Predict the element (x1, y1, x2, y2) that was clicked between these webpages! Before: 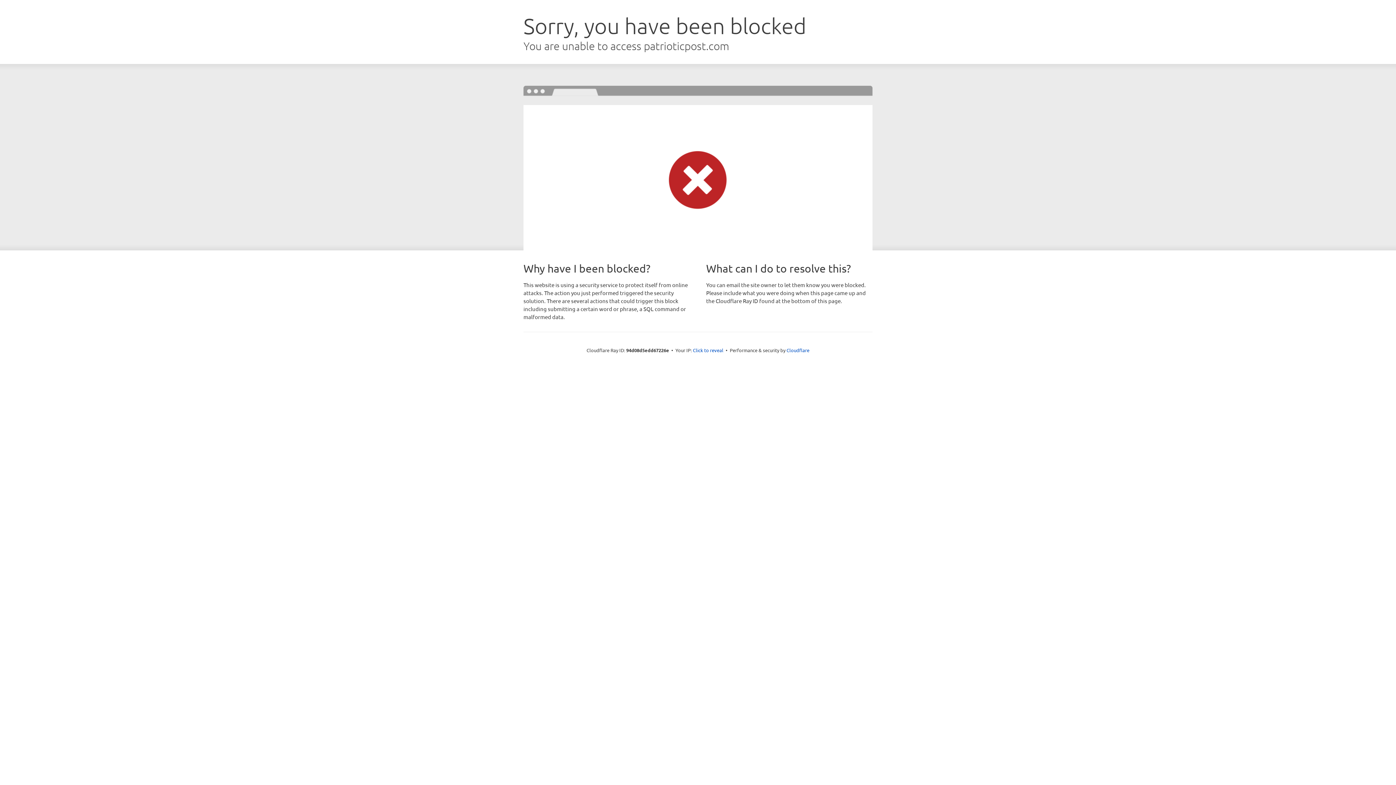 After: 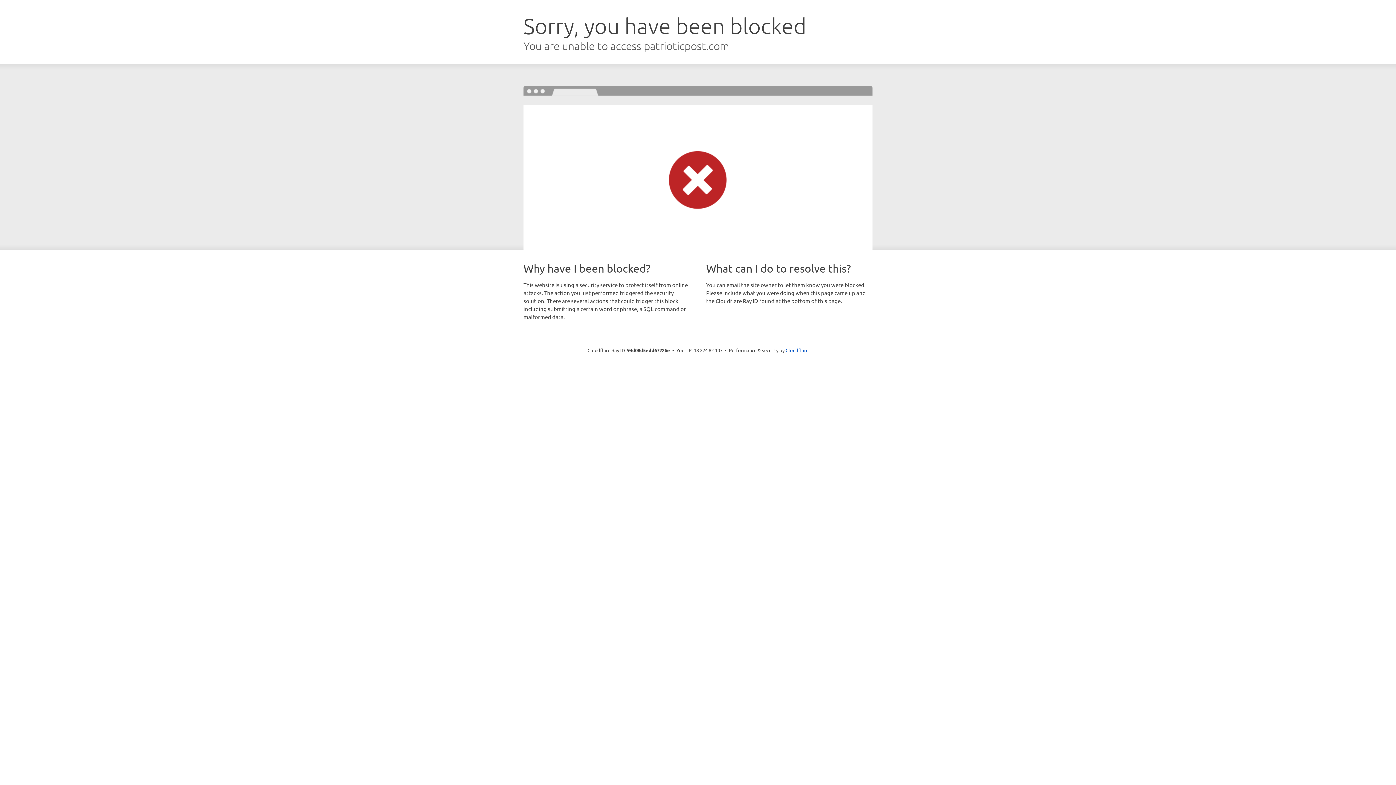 Action: bbox: (693, 346, 723, 353) label: Click to reveal